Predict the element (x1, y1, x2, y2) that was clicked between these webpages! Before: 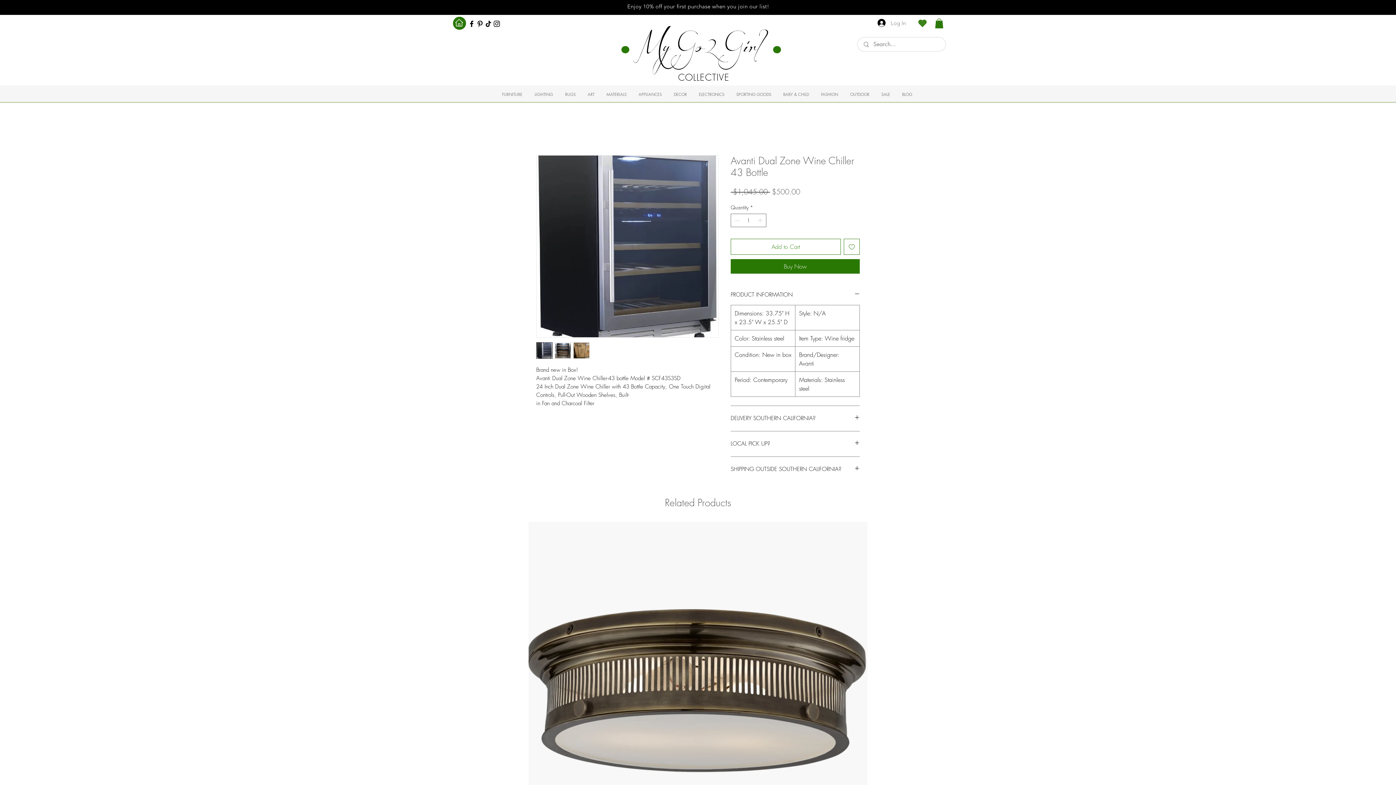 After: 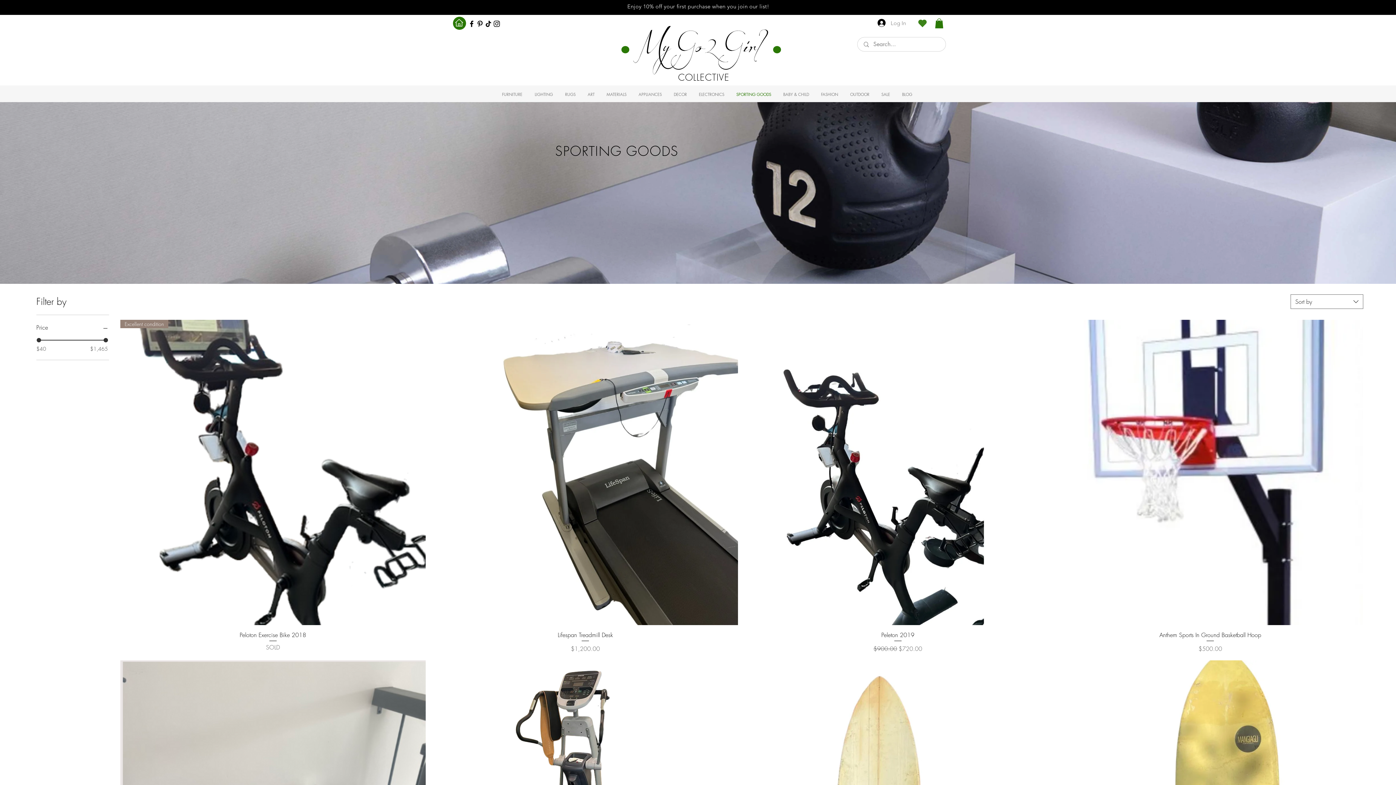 Action: bbox: (730, 89, 777, 99) label: SPORTING GOODS